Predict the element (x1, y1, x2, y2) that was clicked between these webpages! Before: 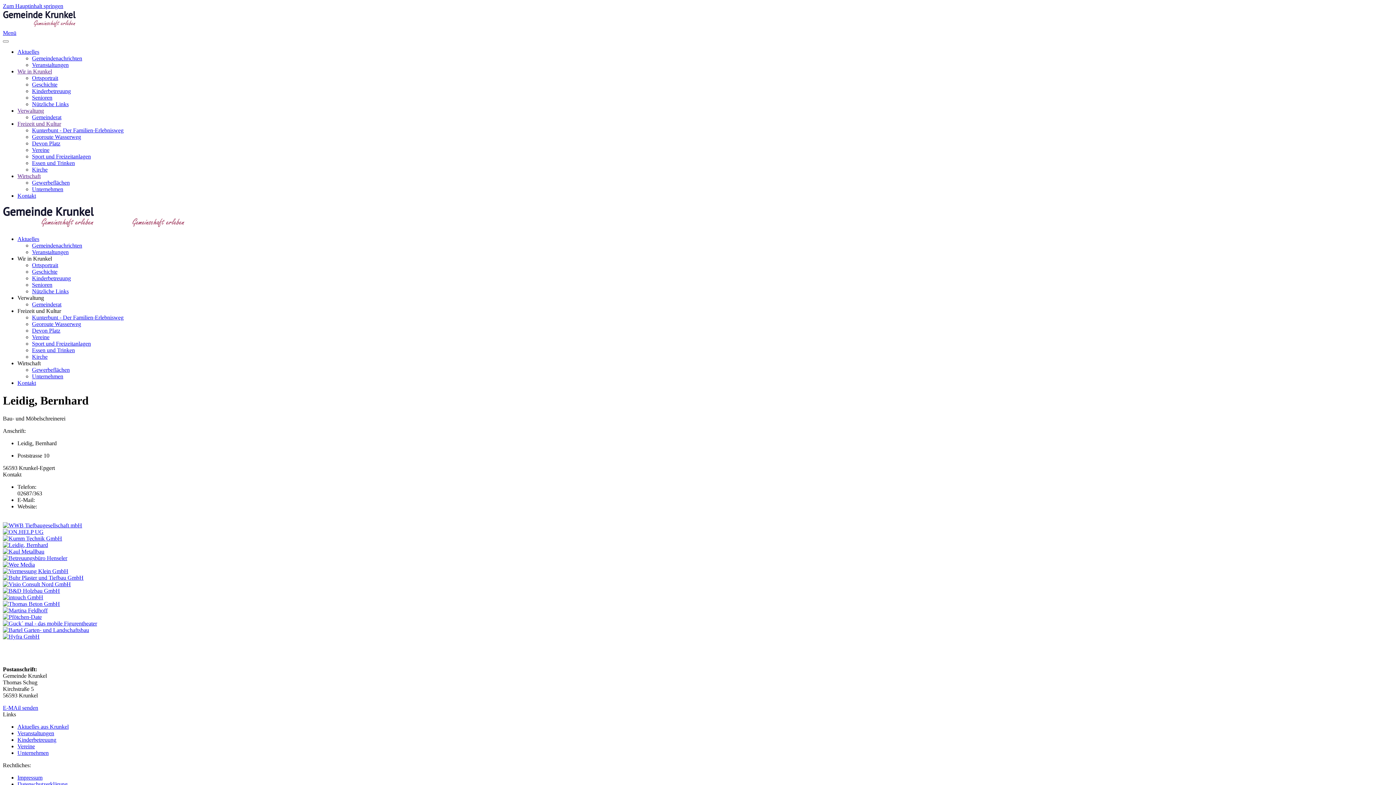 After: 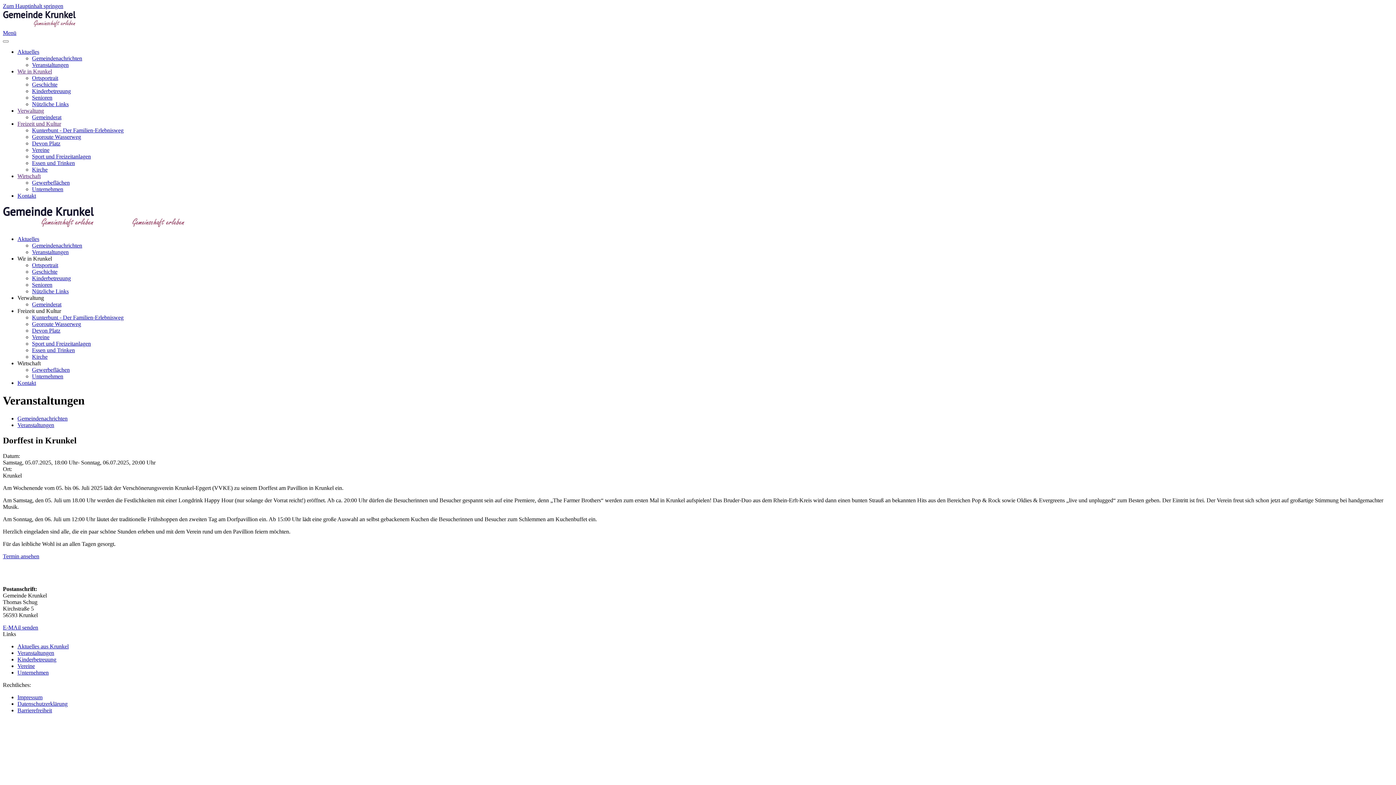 Action: label: Veranstaltungen bbox: (32, 61, 68, 68)